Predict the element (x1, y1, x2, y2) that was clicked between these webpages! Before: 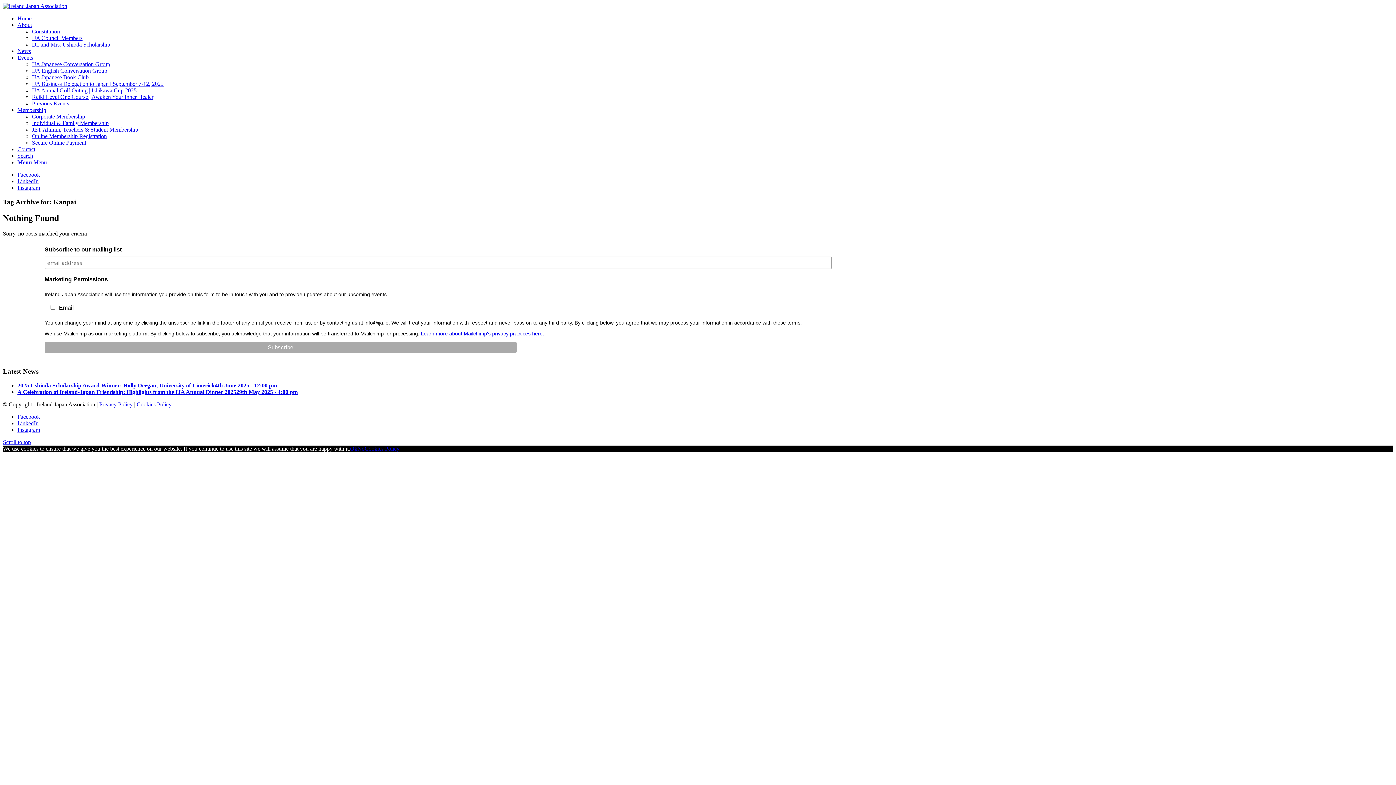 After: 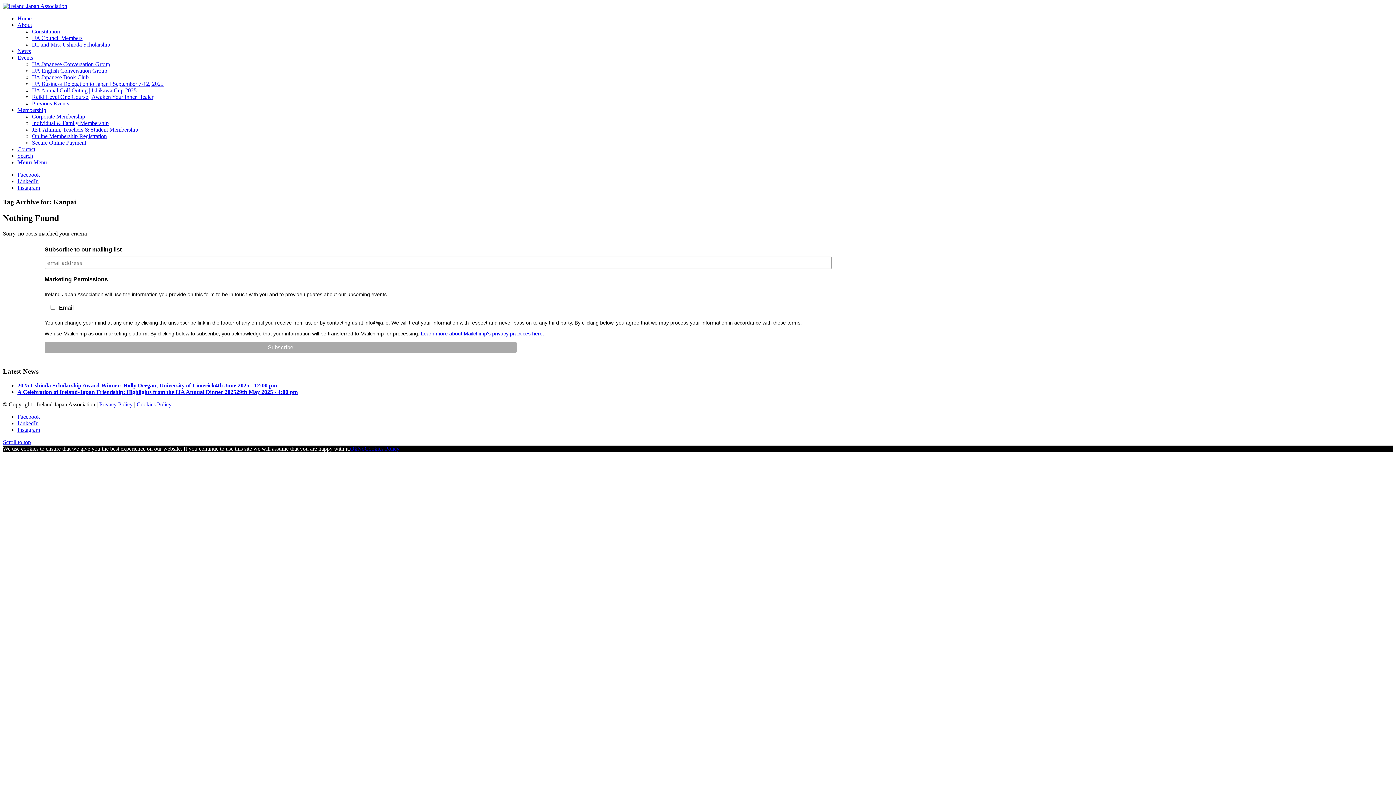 Action: bbox: (350, 445, 357, 451) label: Ok